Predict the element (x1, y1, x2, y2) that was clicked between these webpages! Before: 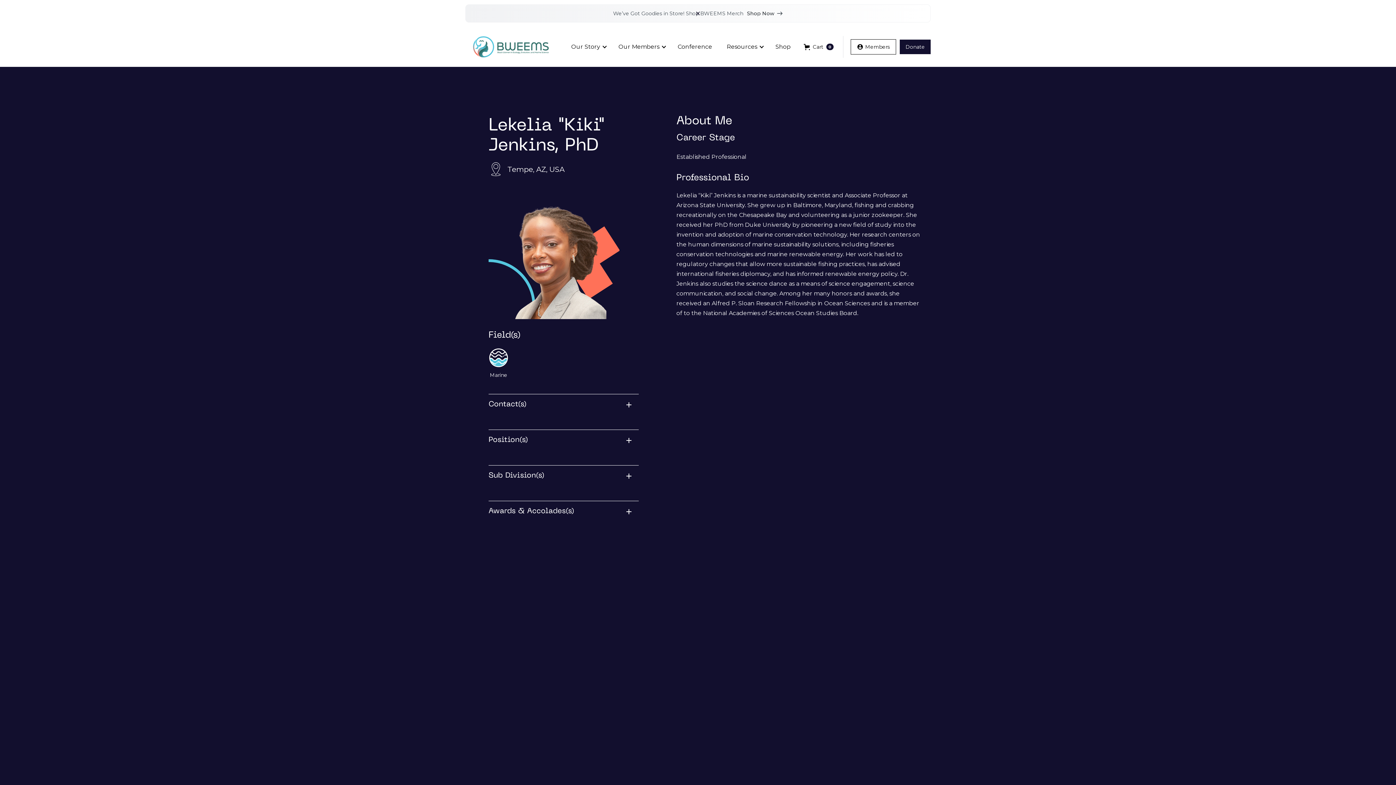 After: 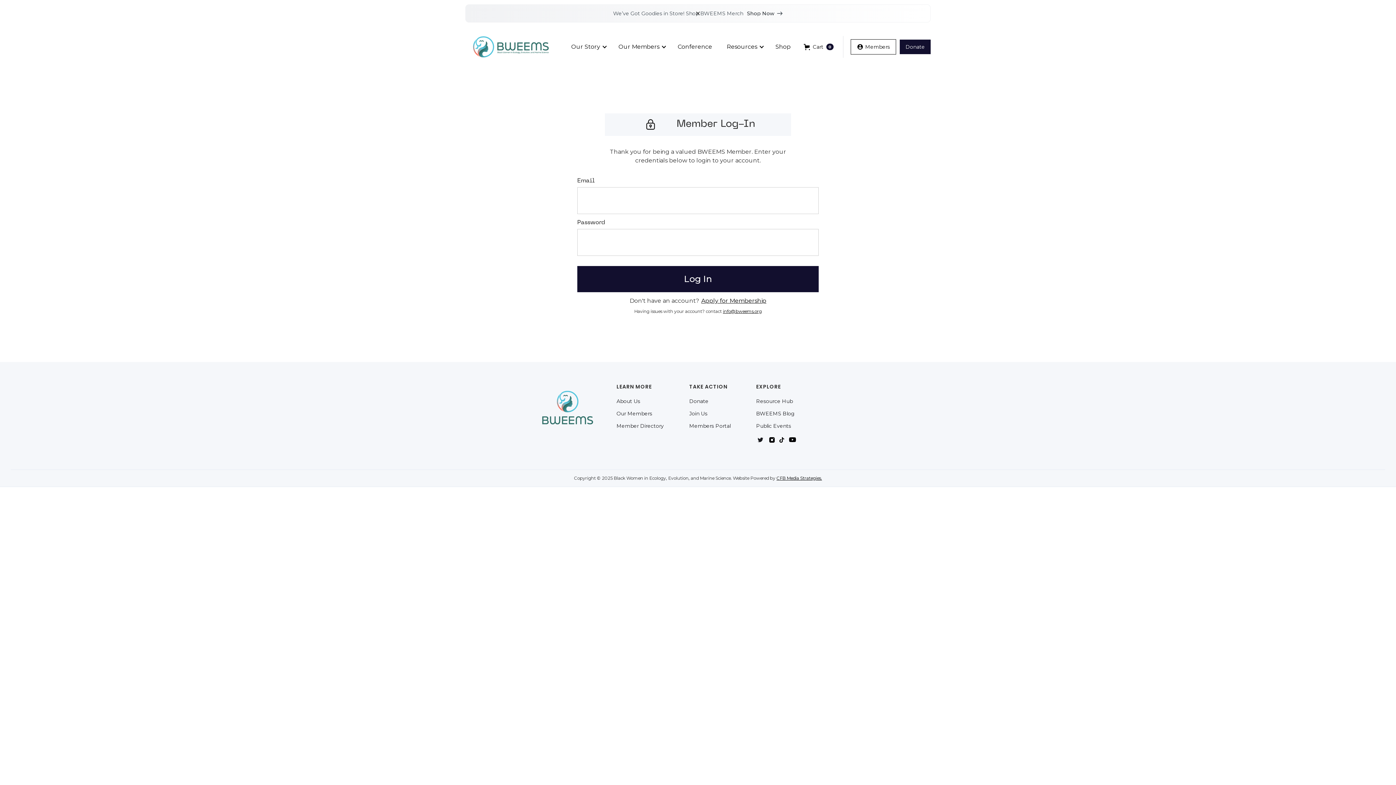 Action: label: Members bbox: (850, 39, 896, 54)